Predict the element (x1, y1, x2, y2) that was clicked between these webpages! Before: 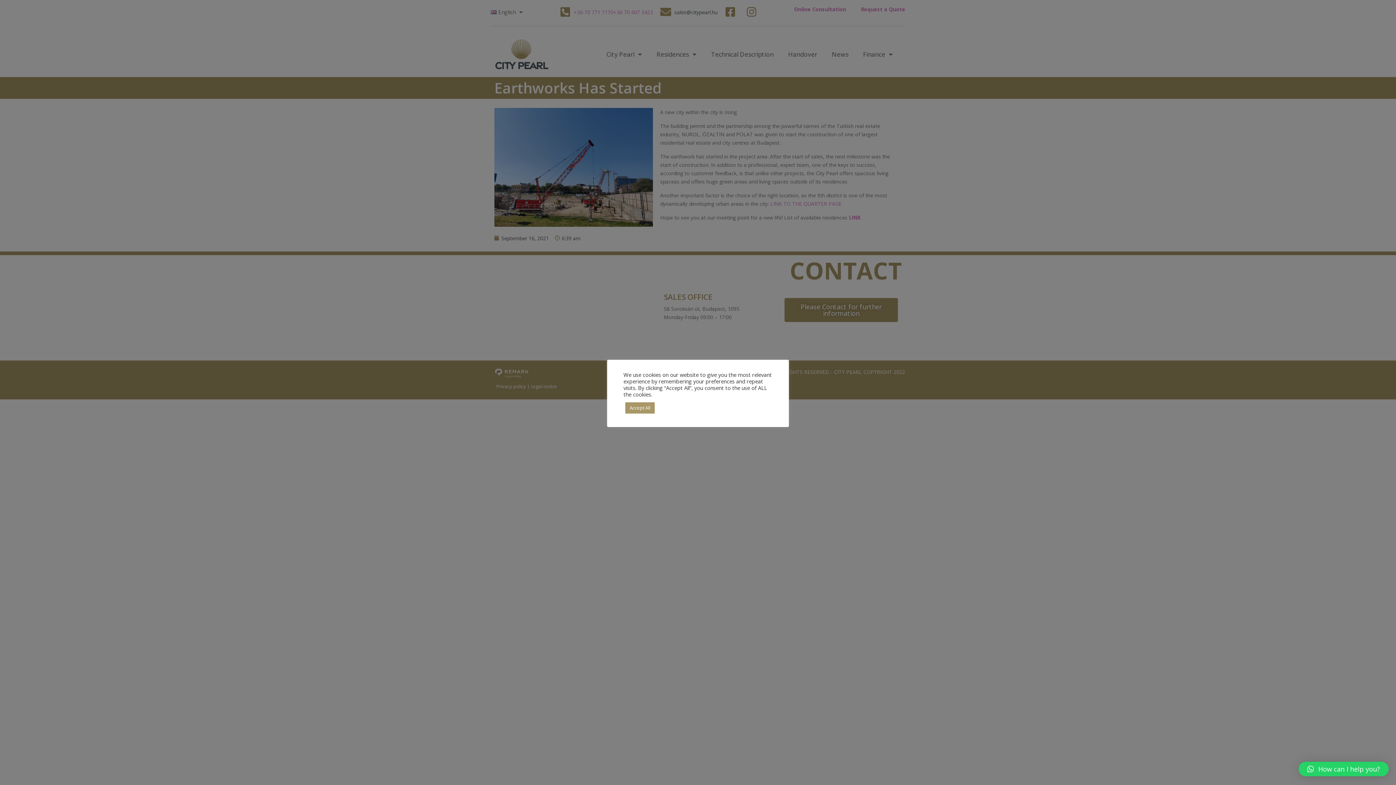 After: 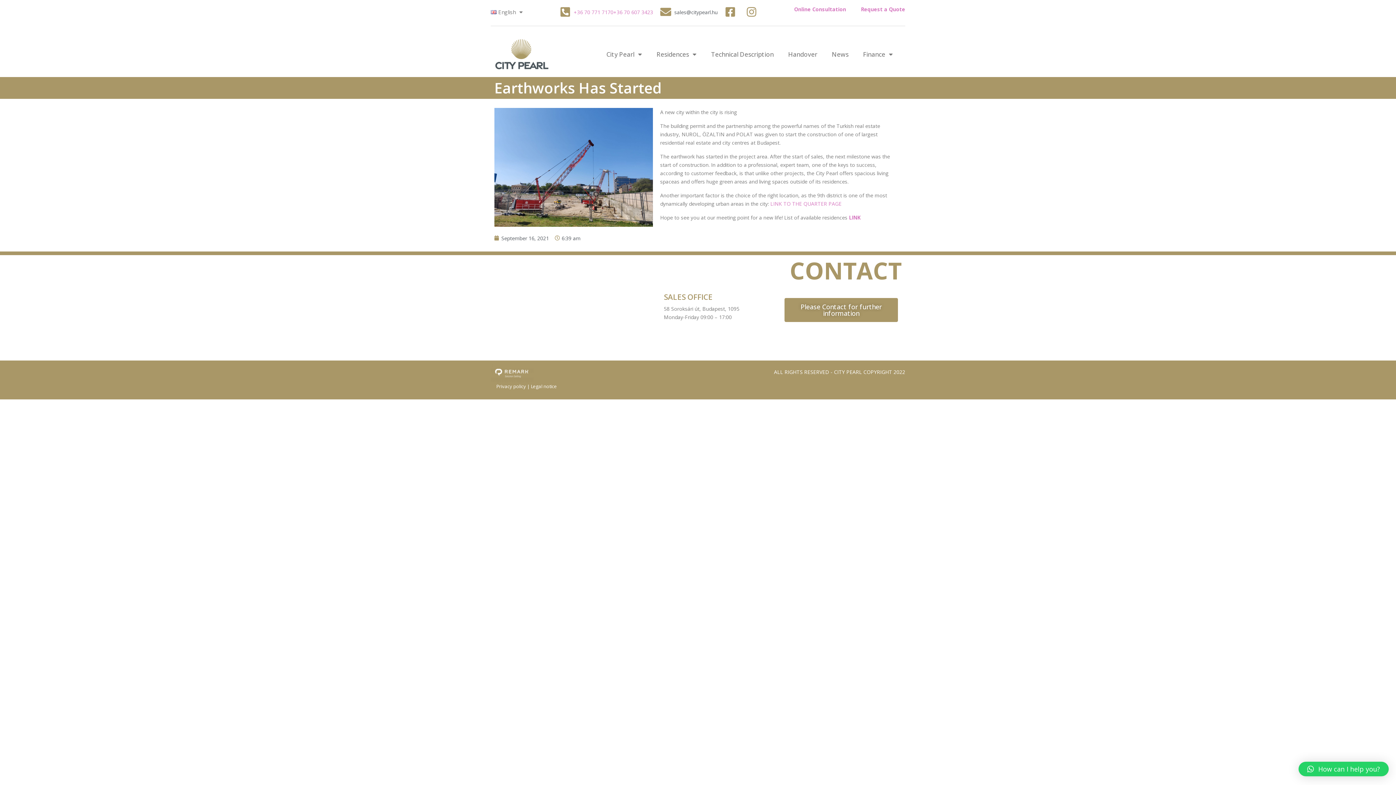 Action: label: Accept All bbox: (625, 402, 654, 413)